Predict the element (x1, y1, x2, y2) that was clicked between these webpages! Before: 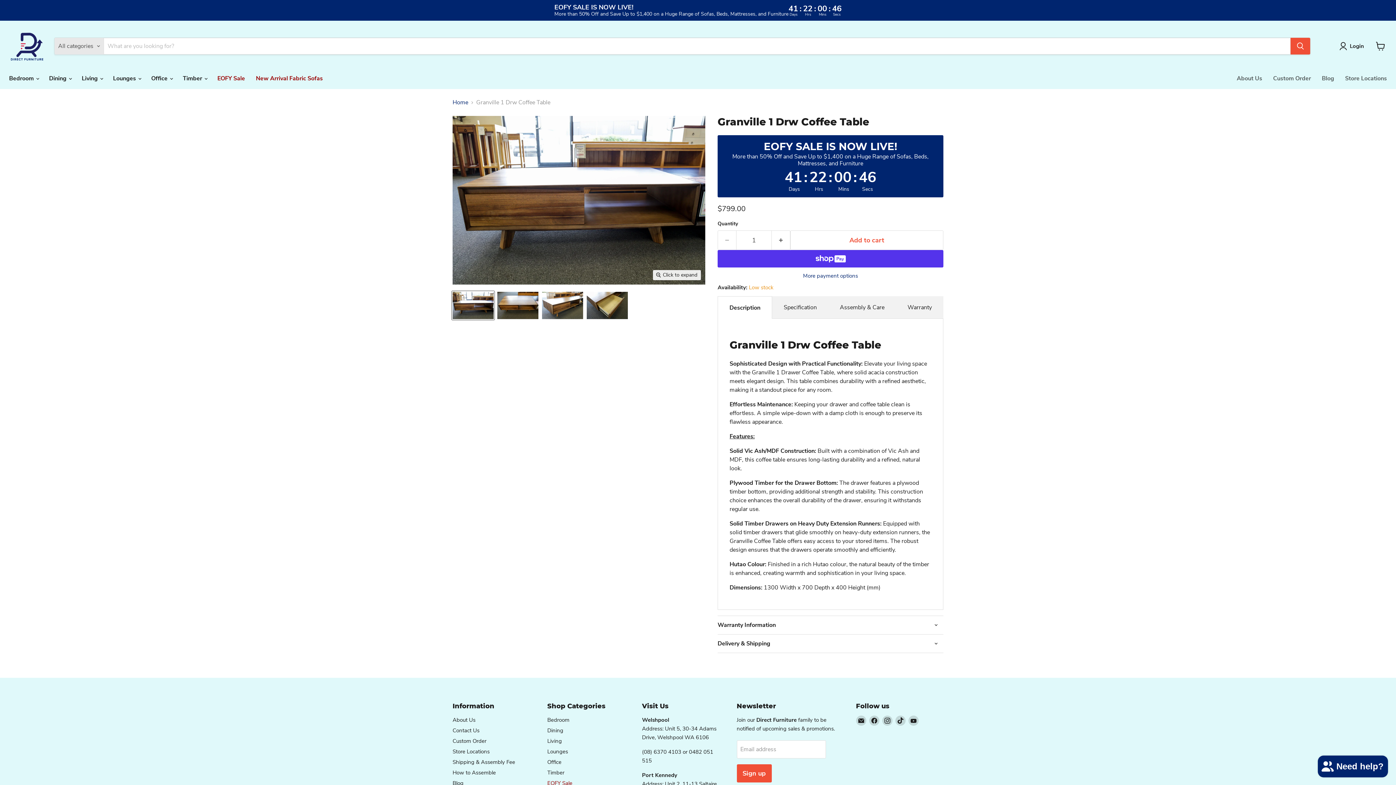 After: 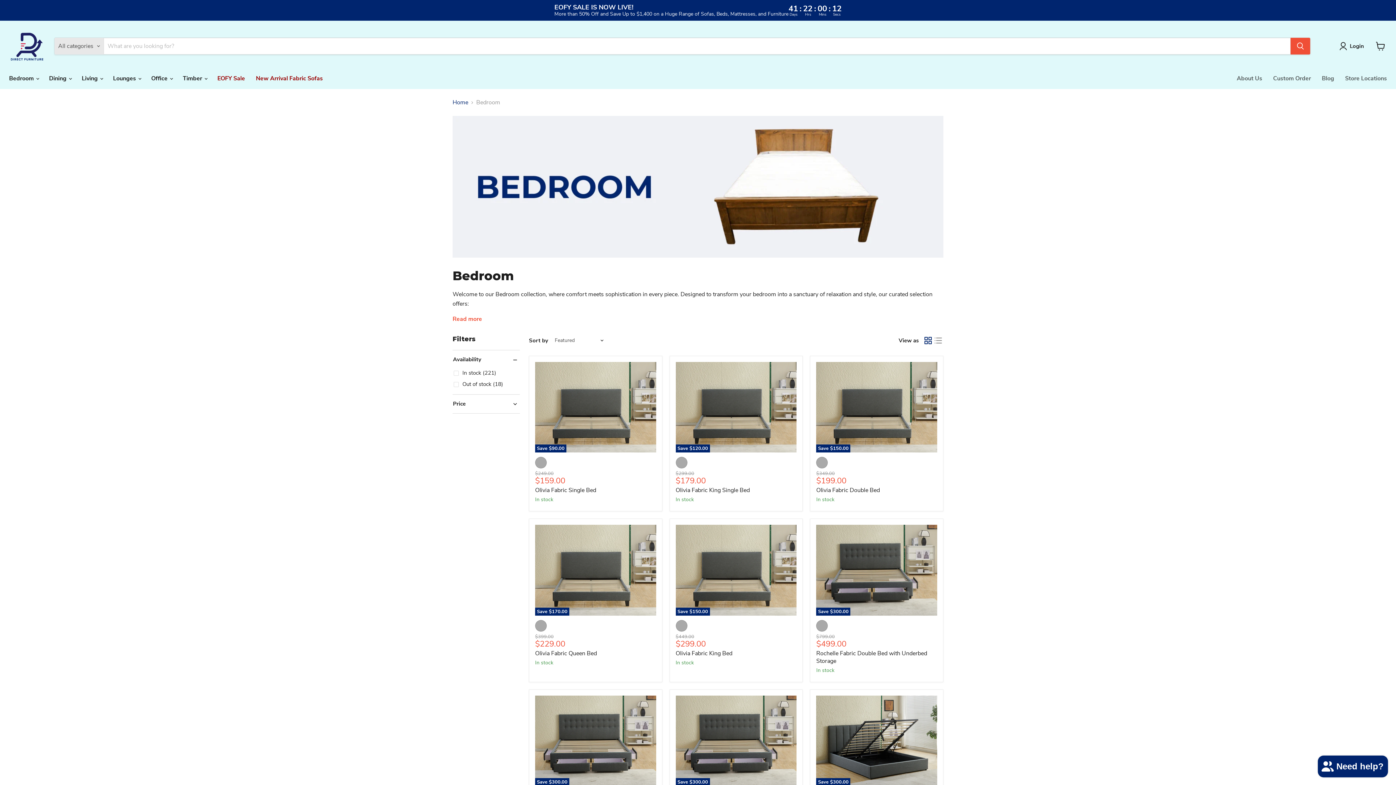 Action: bbox: (547, 716, 569, 723) label: Bedroom